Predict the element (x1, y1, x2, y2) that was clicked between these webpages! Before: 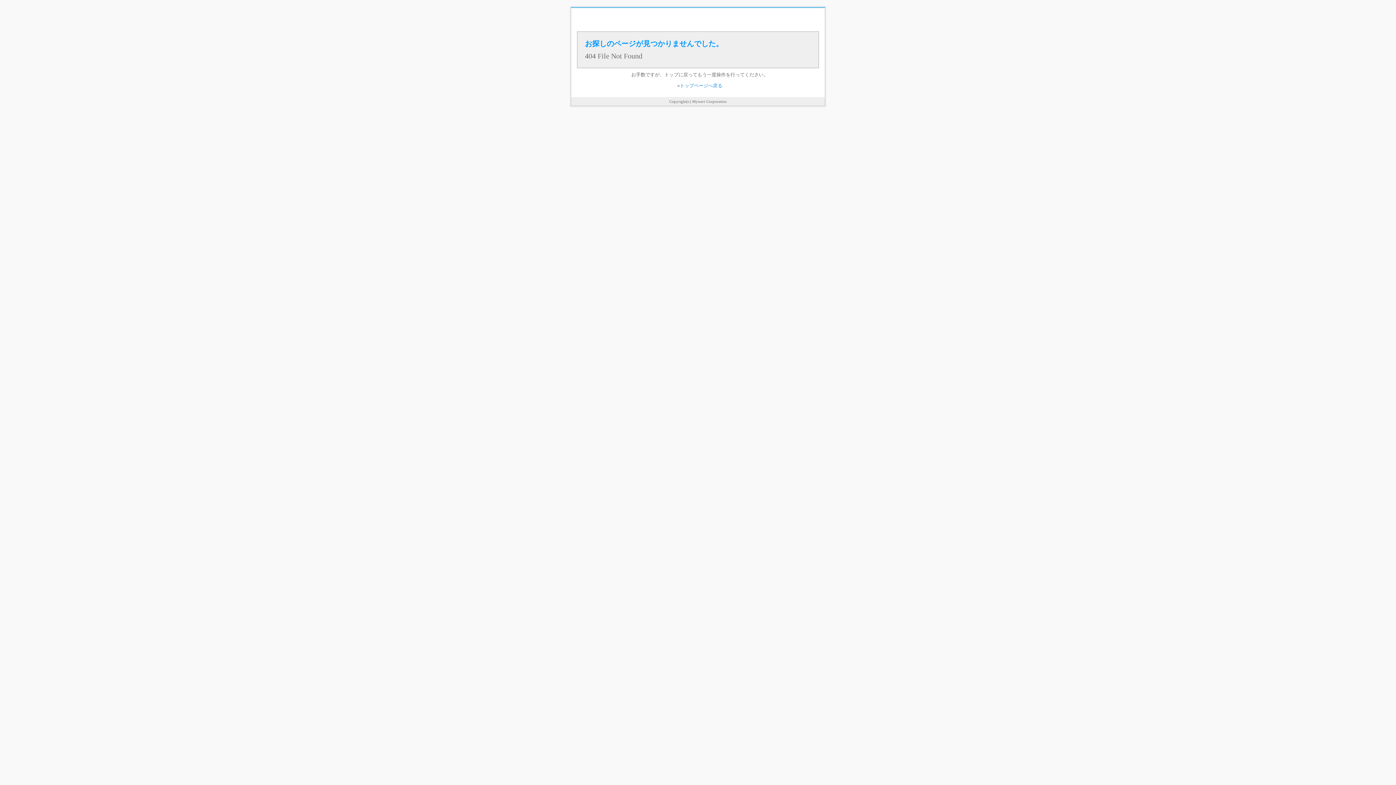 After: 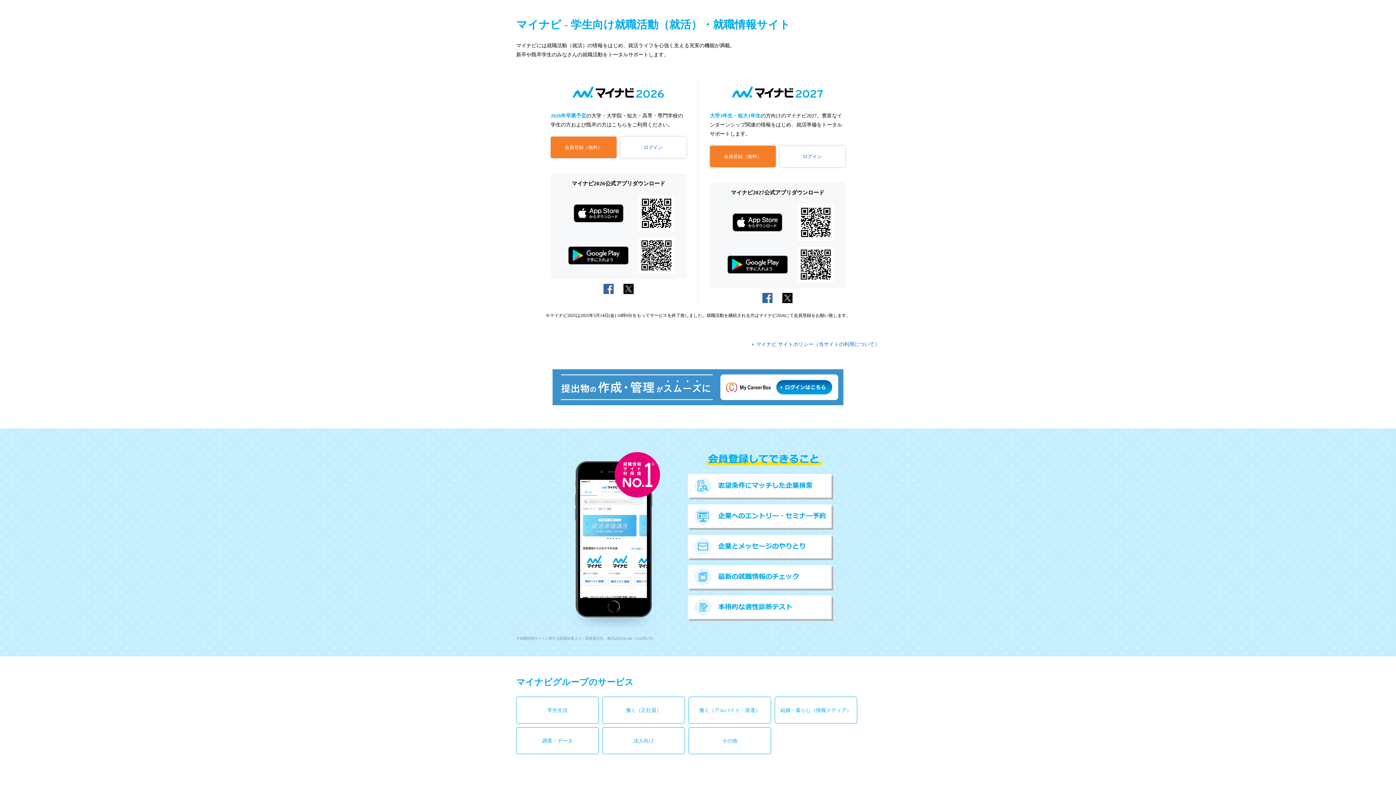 Action: bbox: (680, 82, 722, 88) label: トップページへ戻る